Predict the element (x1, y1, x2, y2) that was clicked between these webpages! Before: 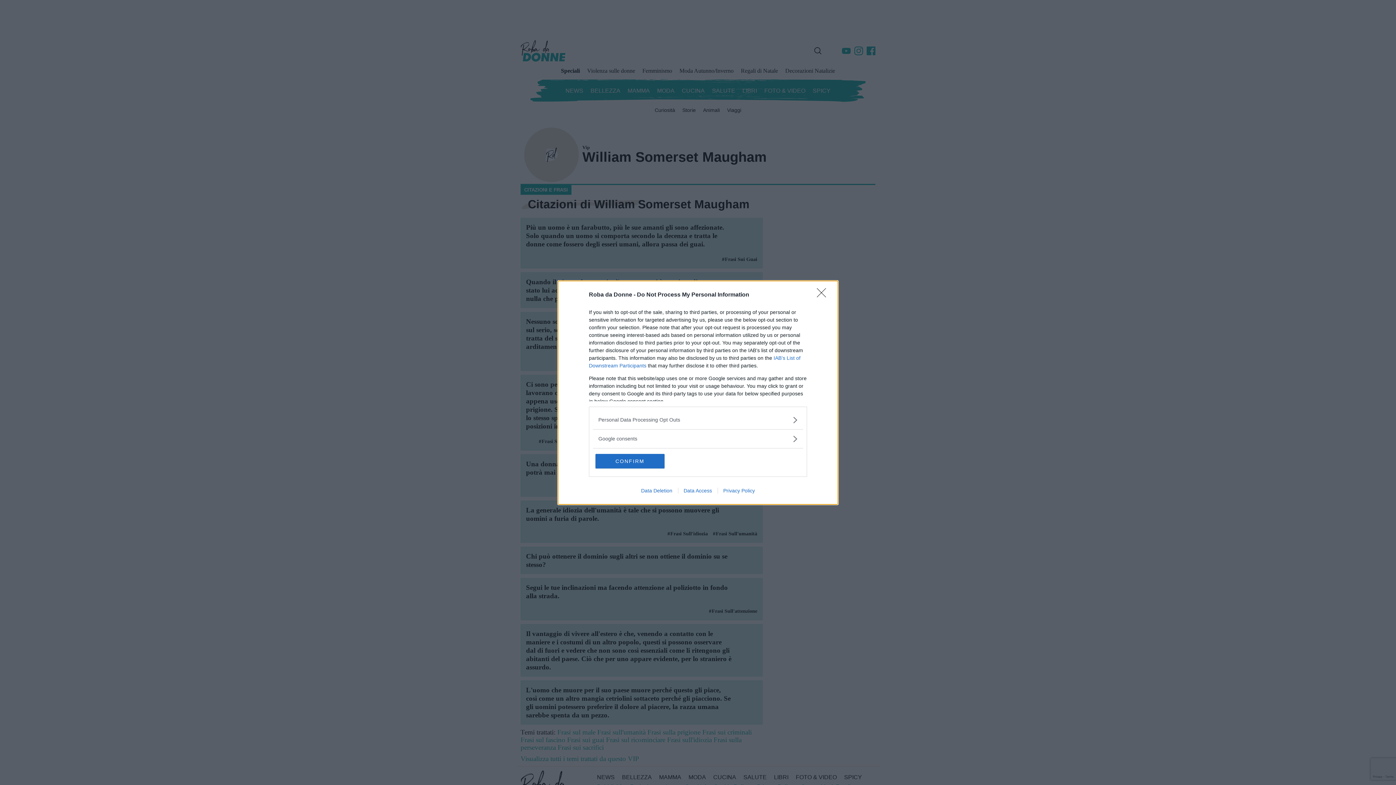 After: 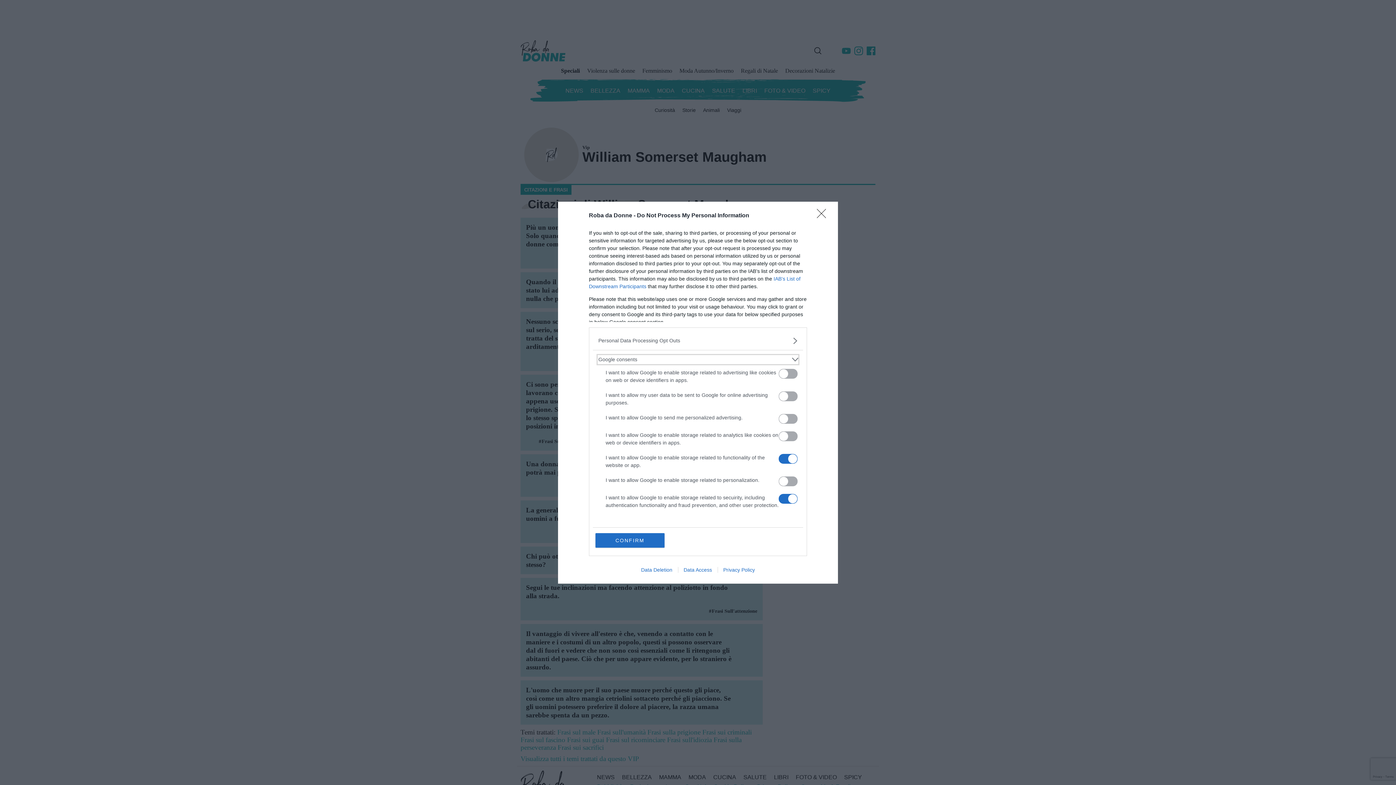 Action: label: Google consents bbox: (598, 435, 797, 442)